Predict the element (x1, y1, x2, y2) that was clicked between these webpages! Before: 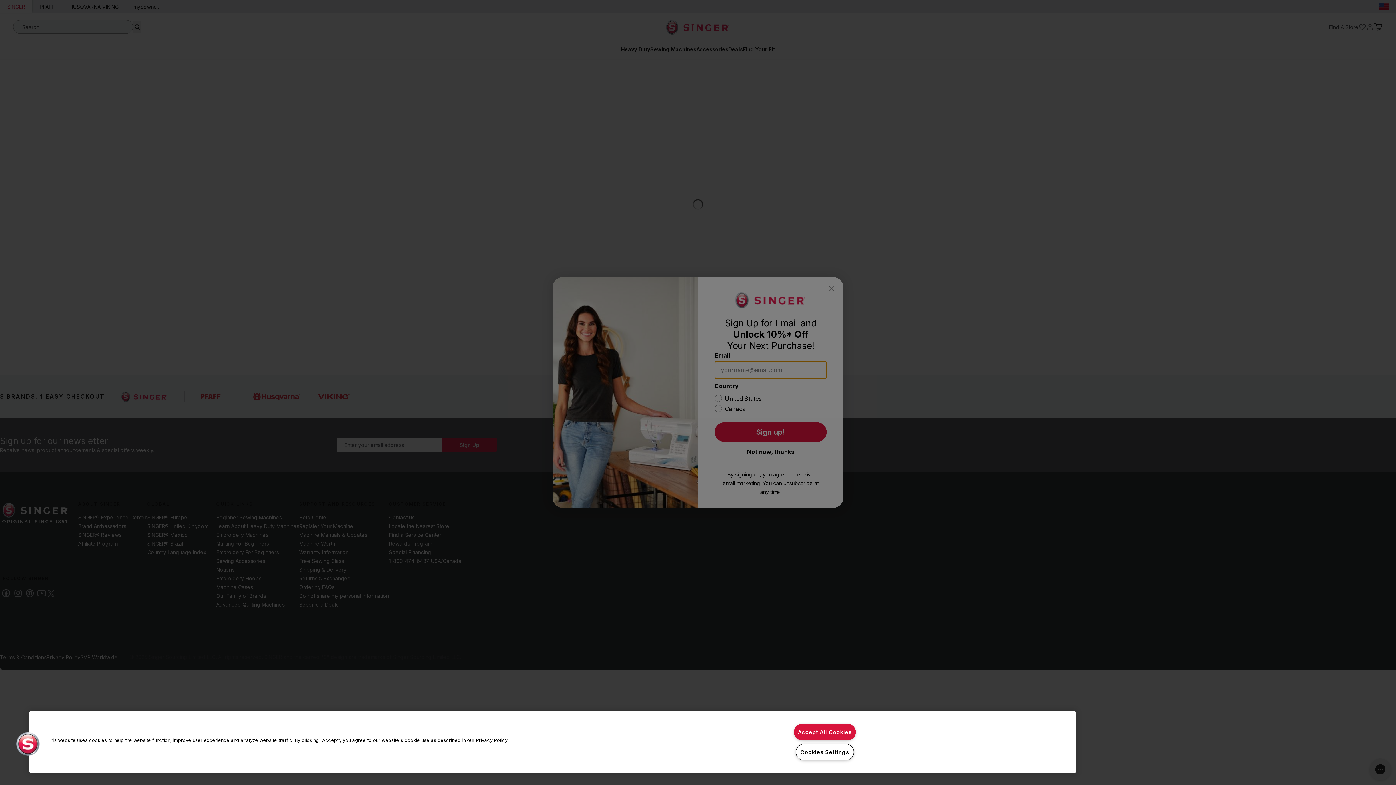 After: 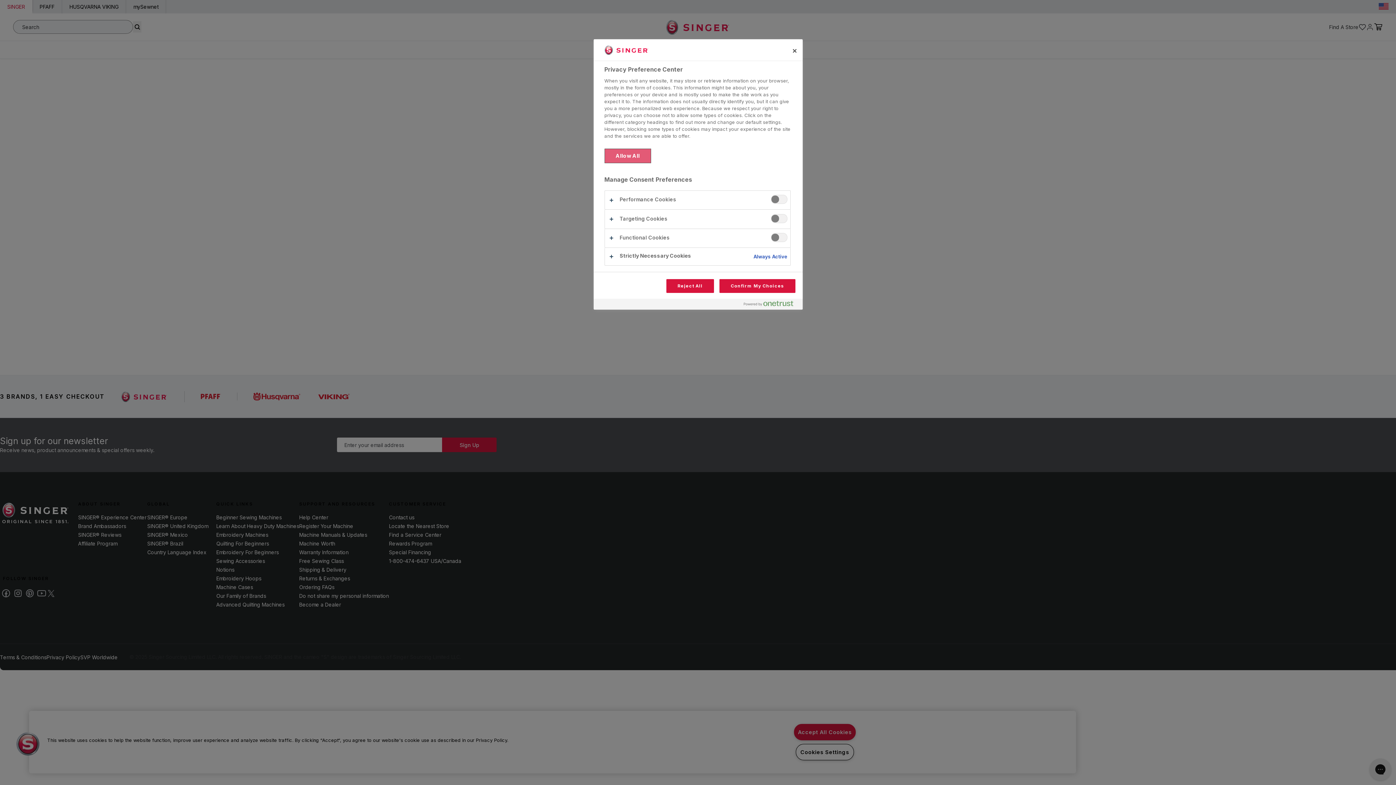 Action: bbox: (16, 732, 39, 756) label: Cookies